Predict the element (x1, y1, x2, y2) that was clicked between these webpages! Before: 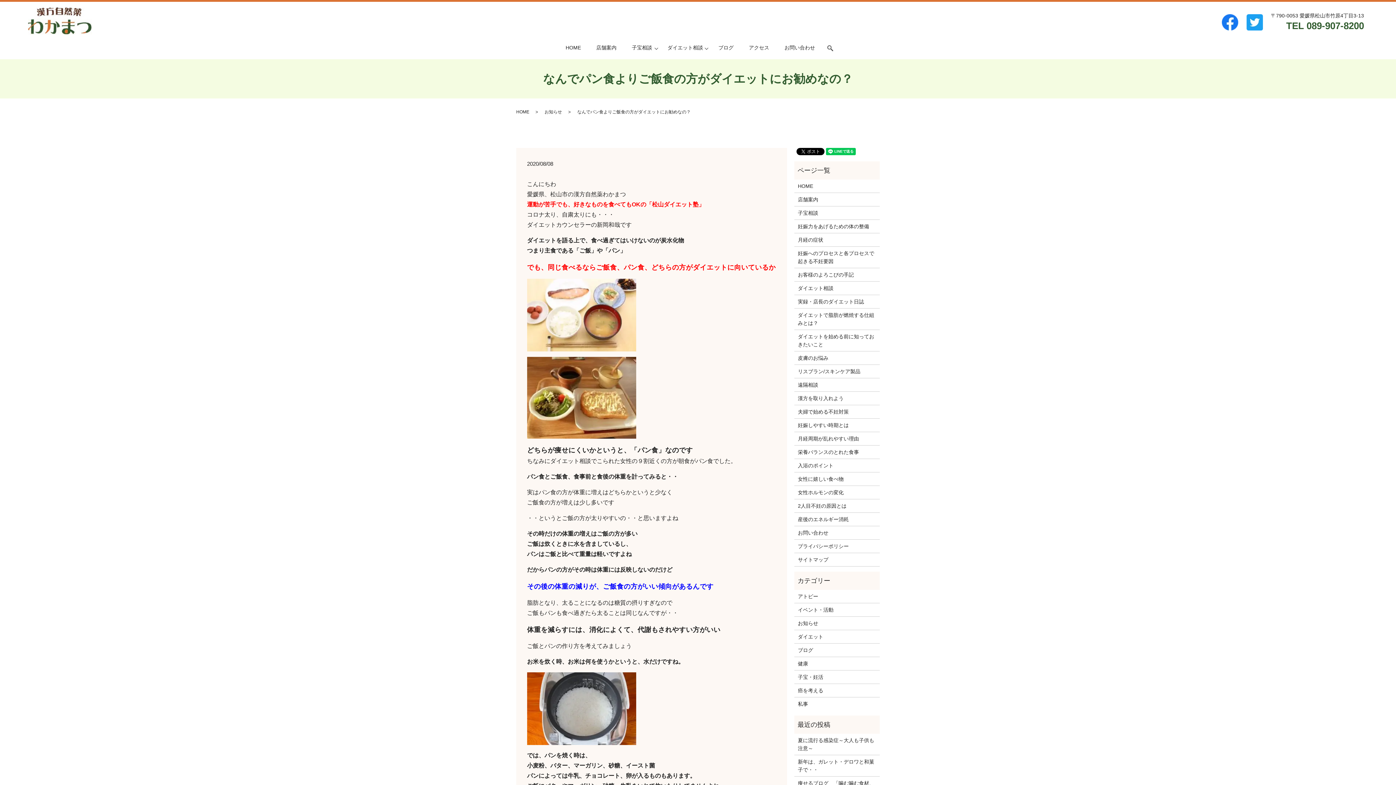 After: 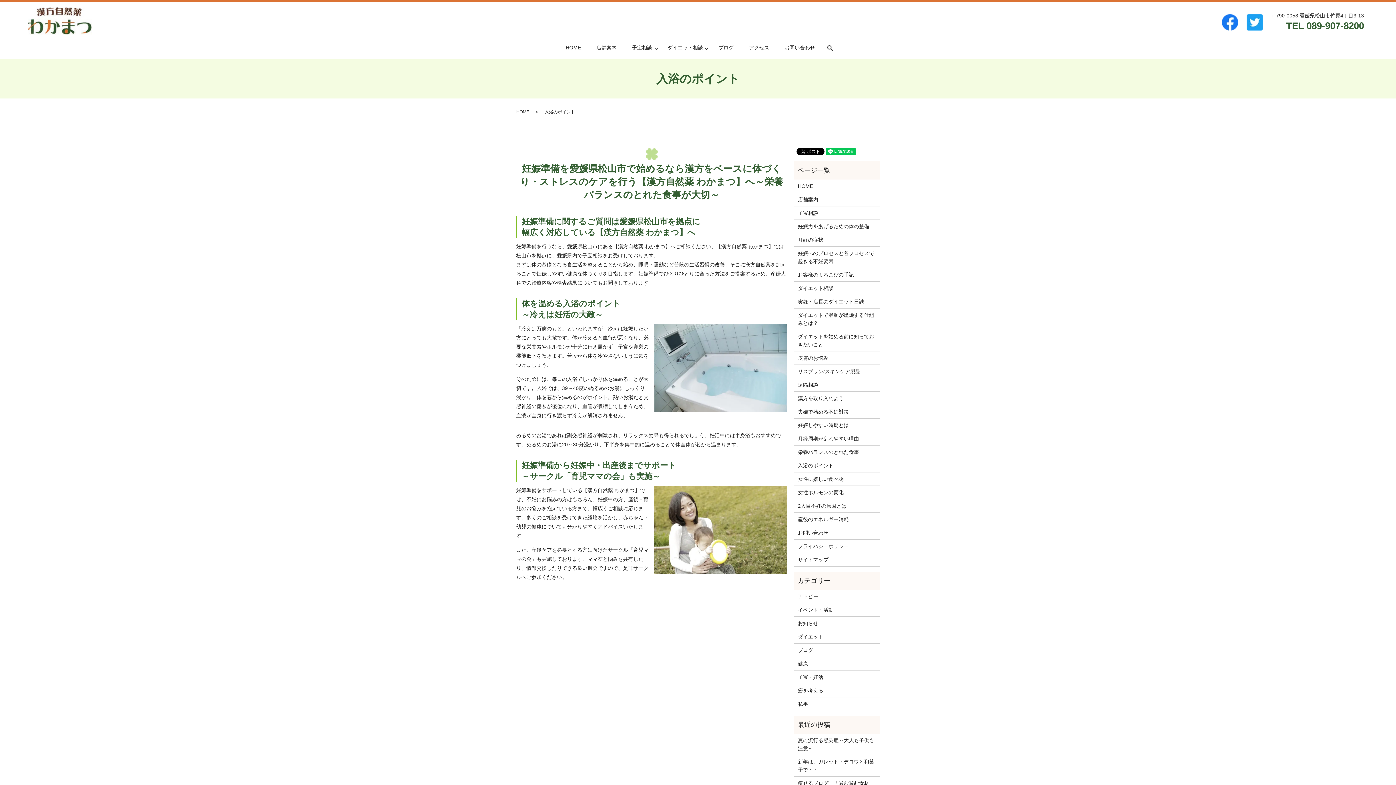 Action: label: 入浴のポイント bbox: (798, 461, 876, 469)